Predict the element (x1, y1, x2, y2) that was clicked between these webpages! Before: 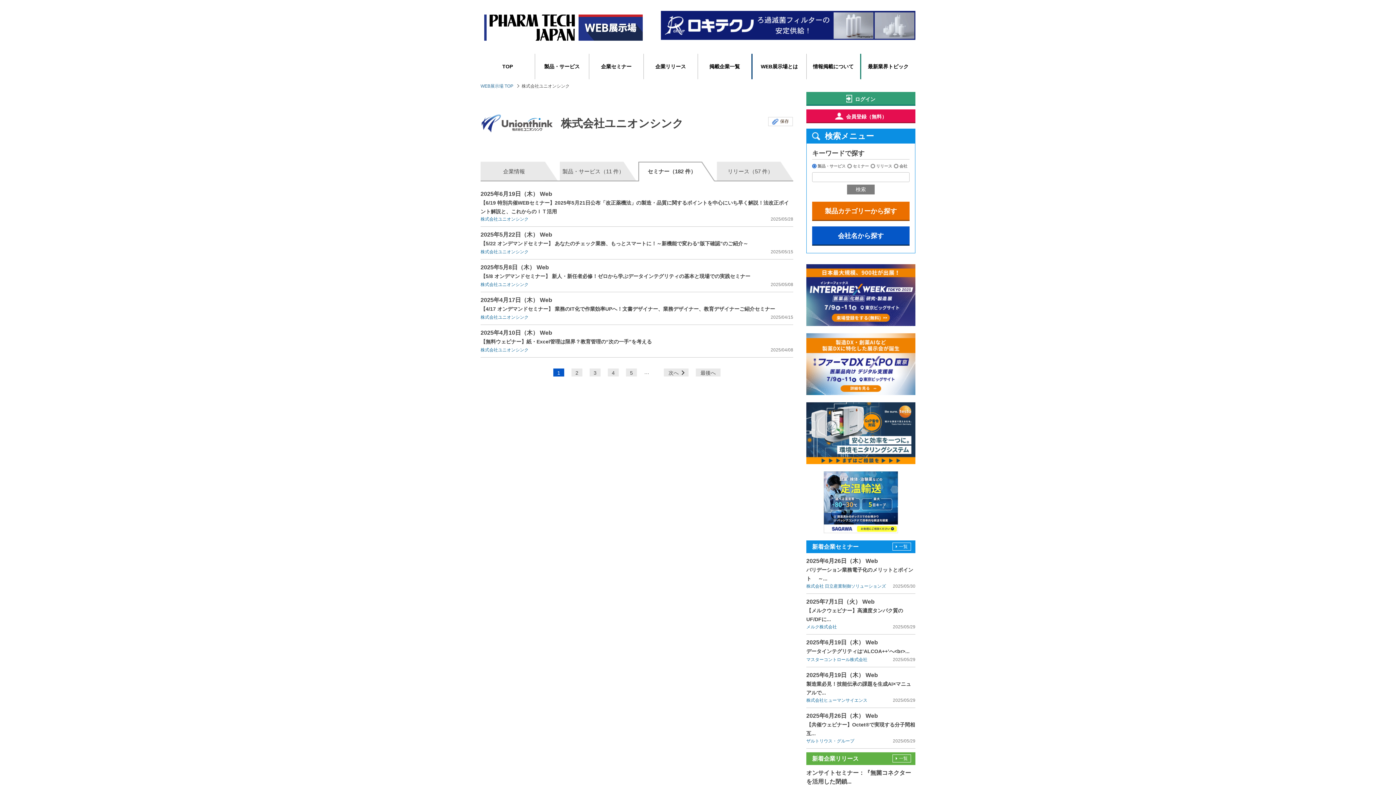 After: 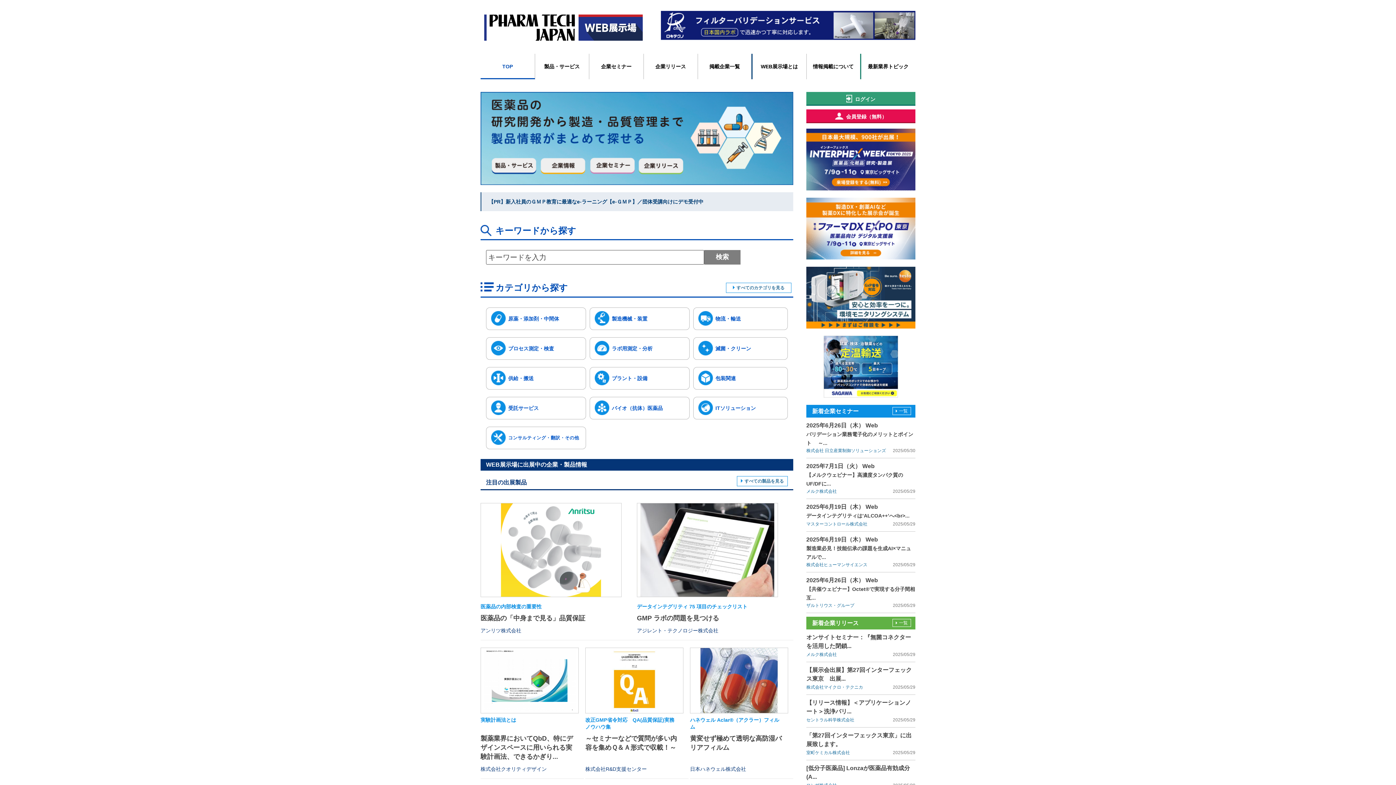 Action: label: WEB展示場 TOP bbox: (480, 83, 513, 88)